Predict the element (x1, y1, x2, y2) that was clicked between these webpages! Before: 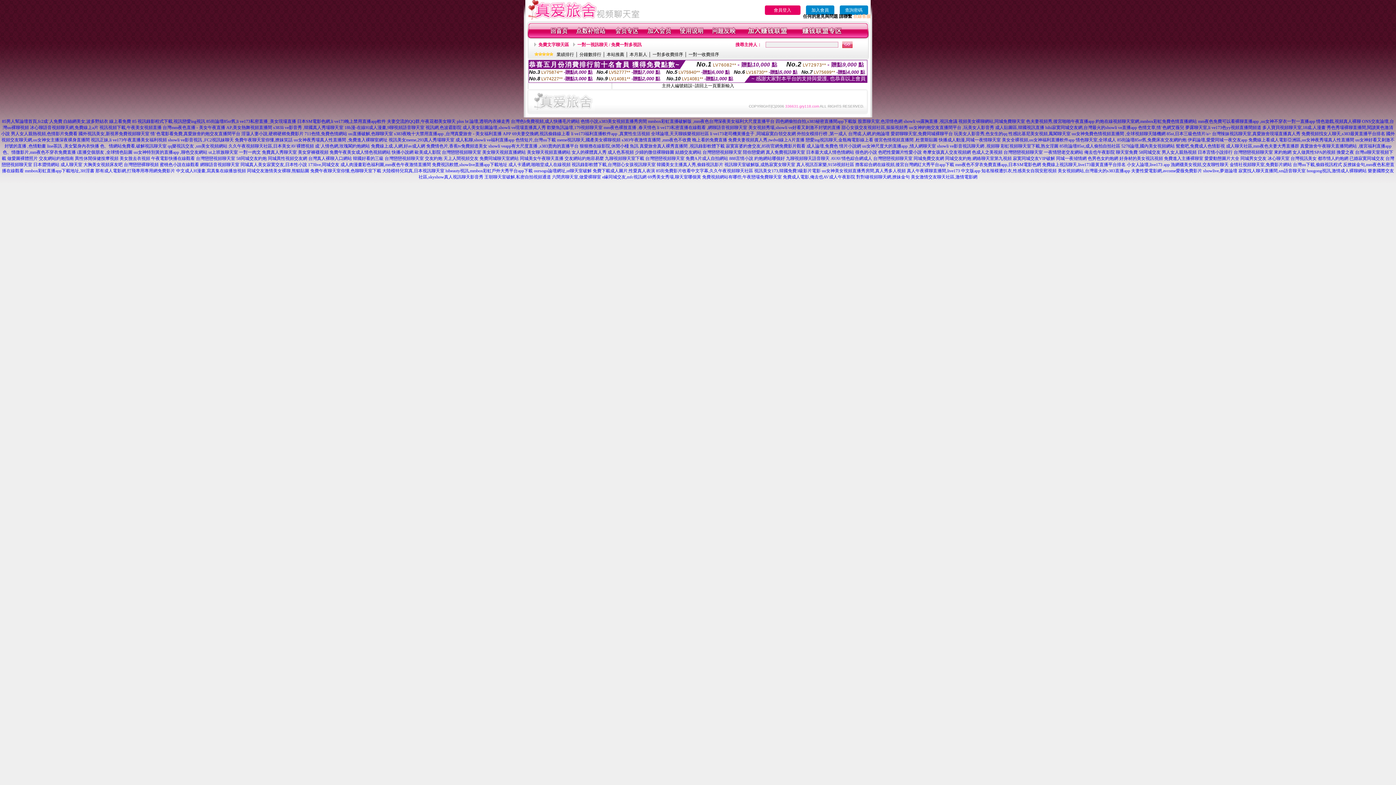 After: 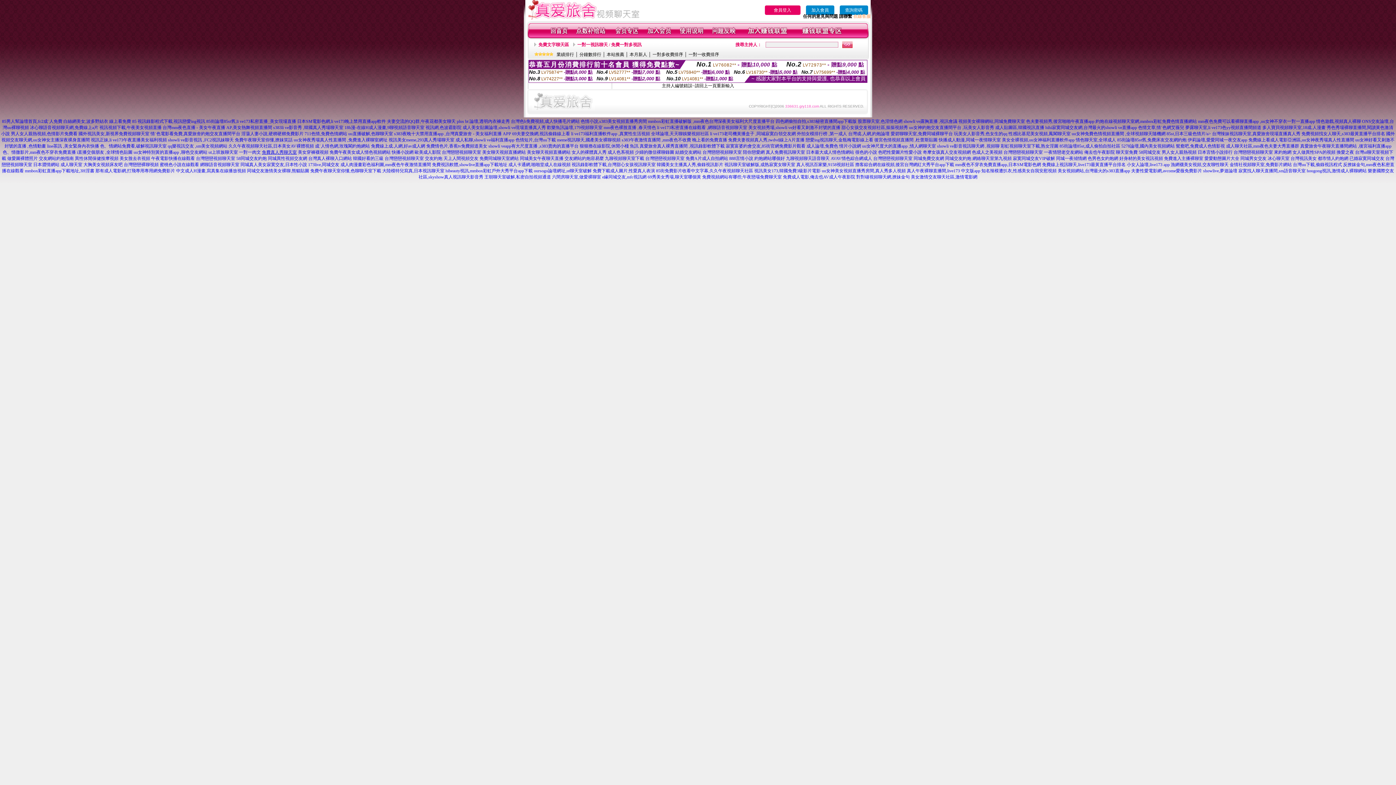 Action: bbox: (262, 149, 296, 154) label: 免費真人秀聊天室